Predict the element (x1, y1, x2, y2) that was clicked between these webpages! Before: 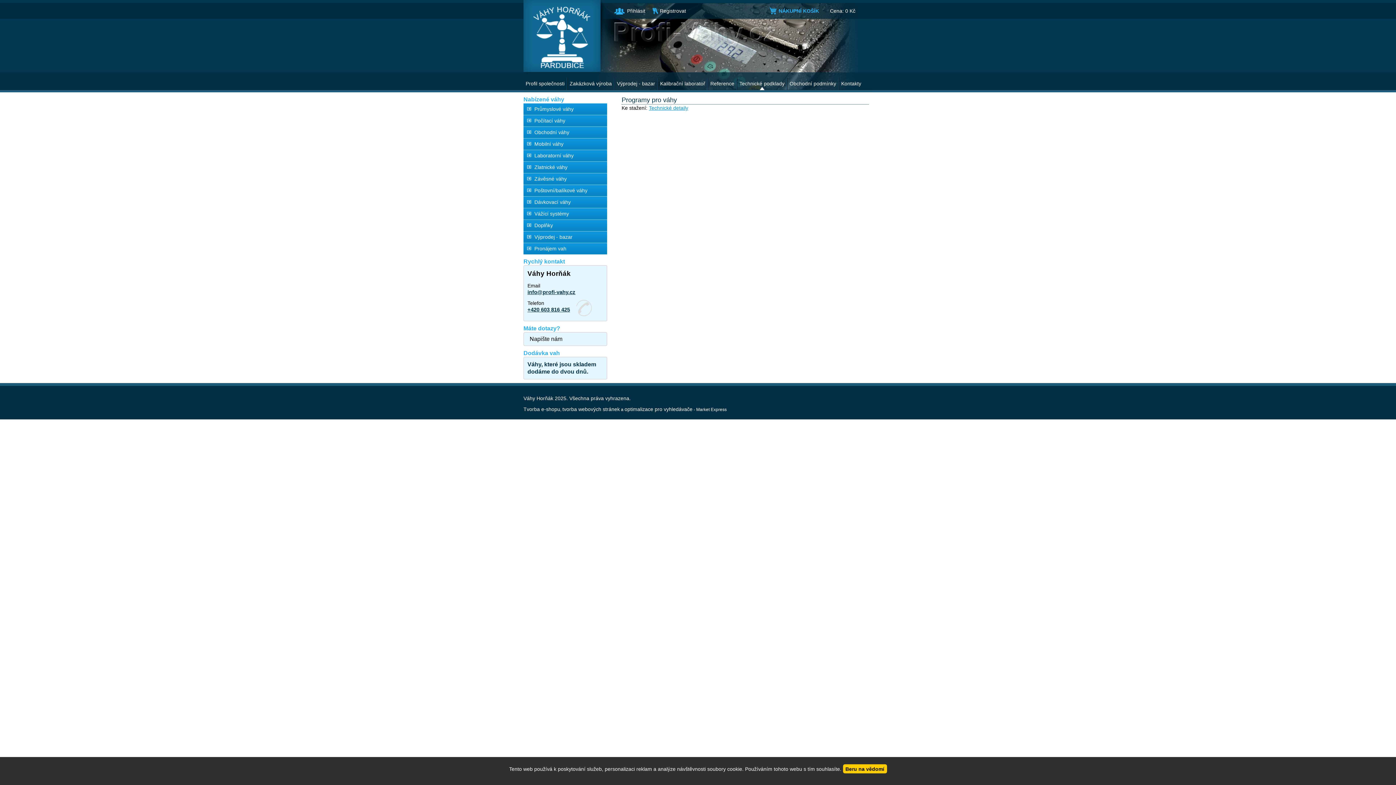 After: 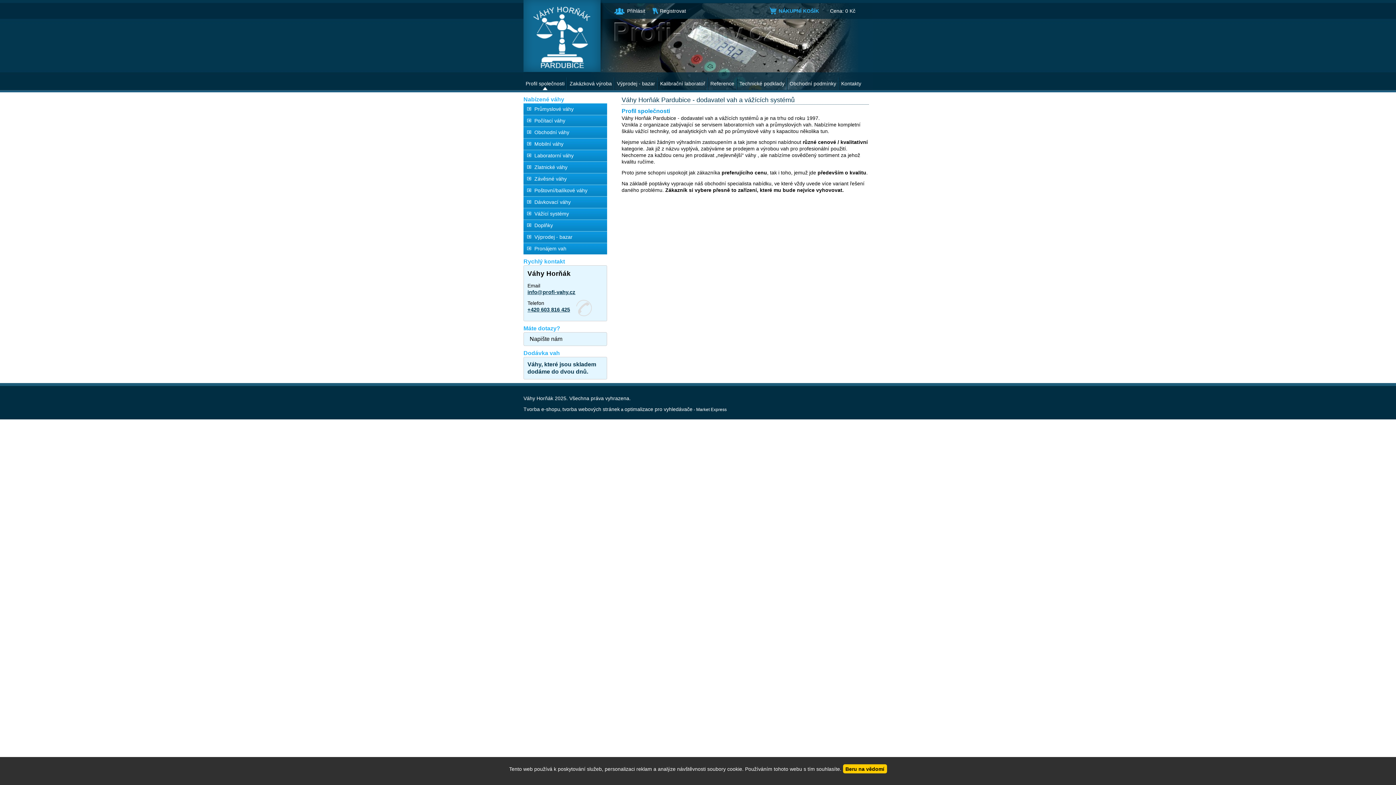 Action: bbox: (523, 77, 567, 90) label: Profil společnosti